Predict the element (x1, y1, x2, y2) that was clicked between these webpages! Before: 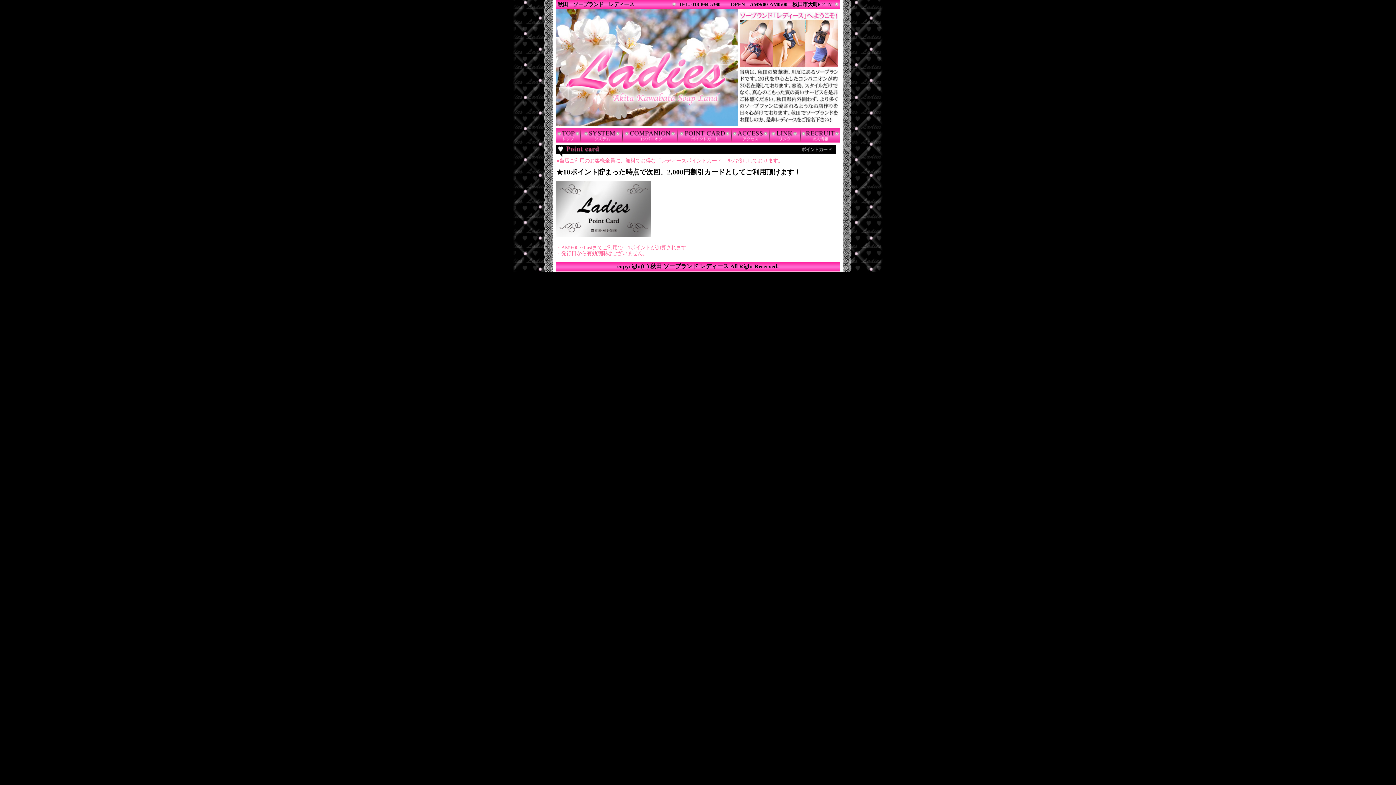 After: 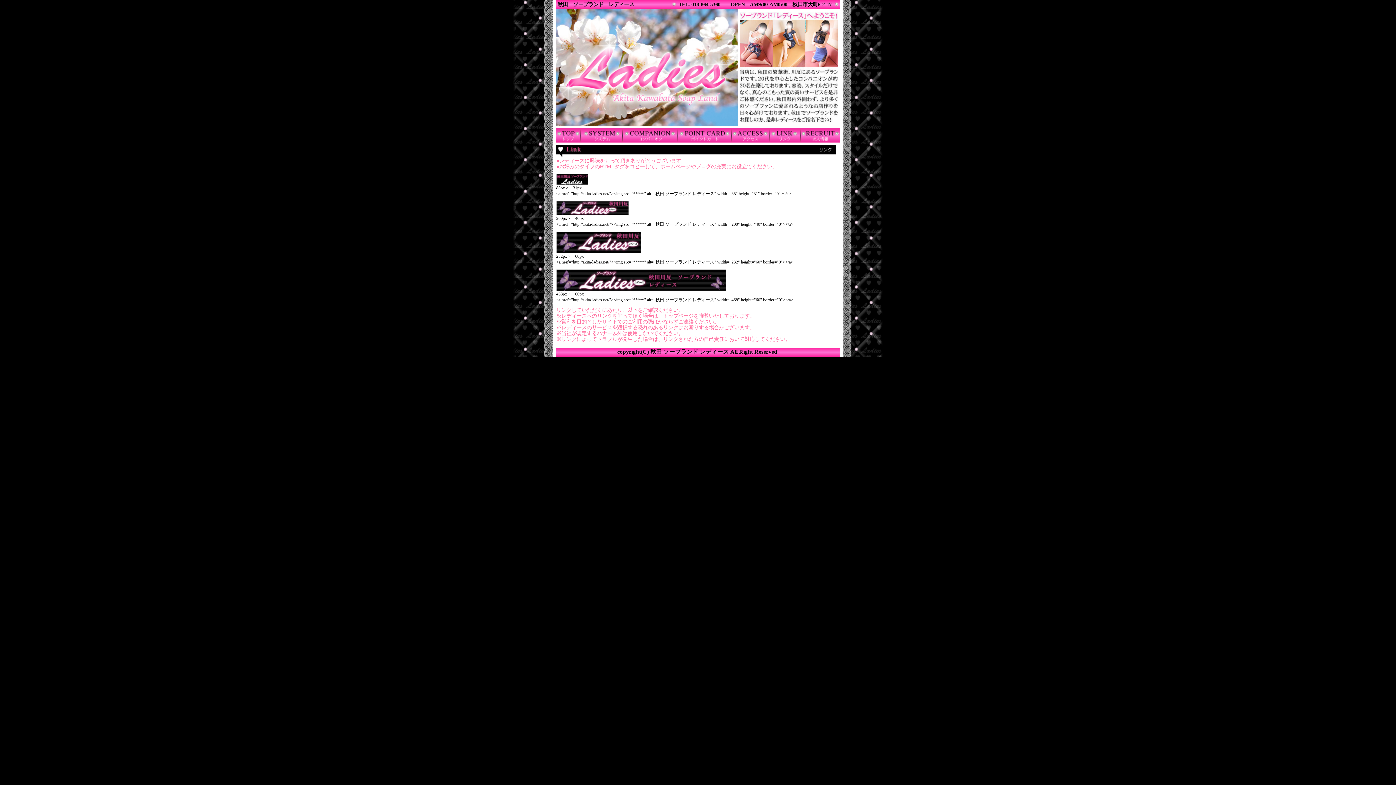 Action: bbox: (769, 138, 801, 144)